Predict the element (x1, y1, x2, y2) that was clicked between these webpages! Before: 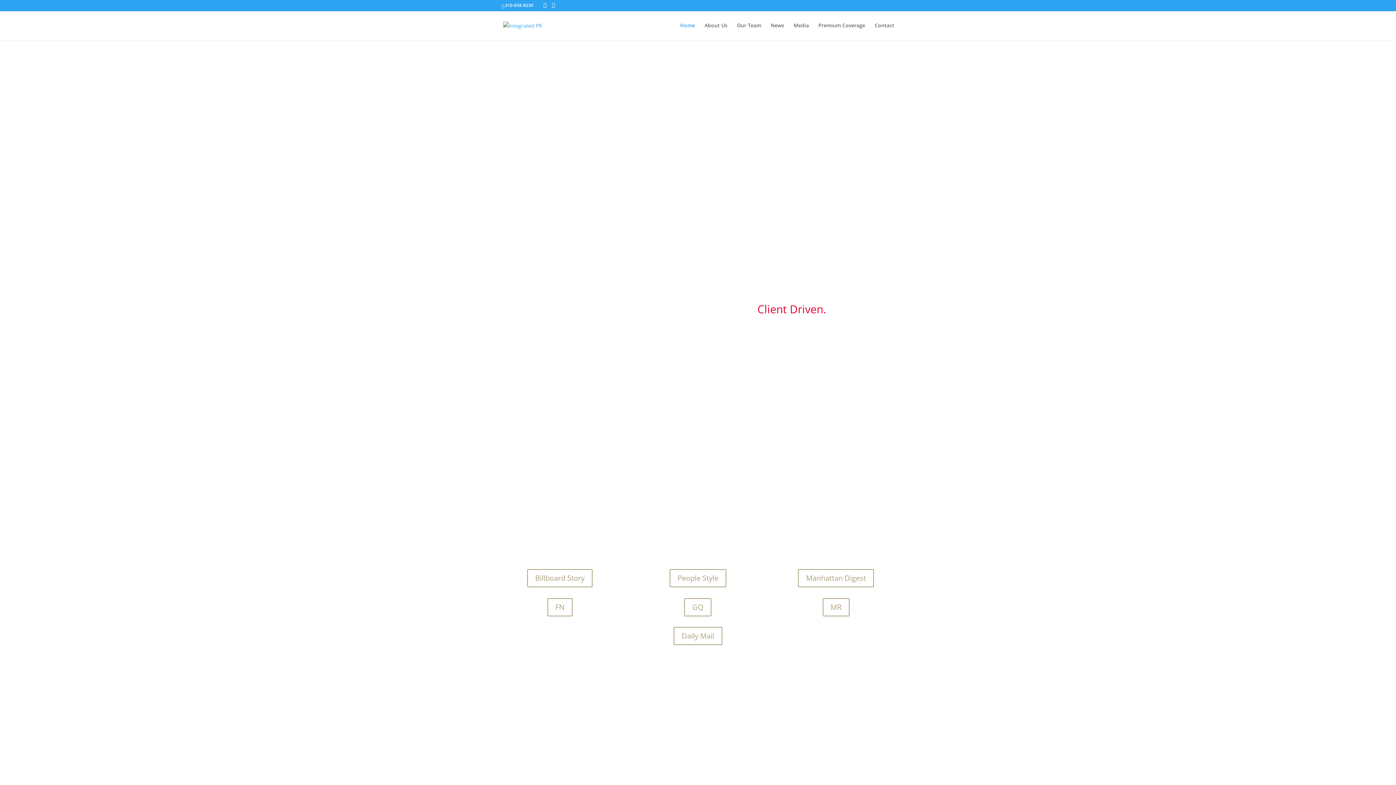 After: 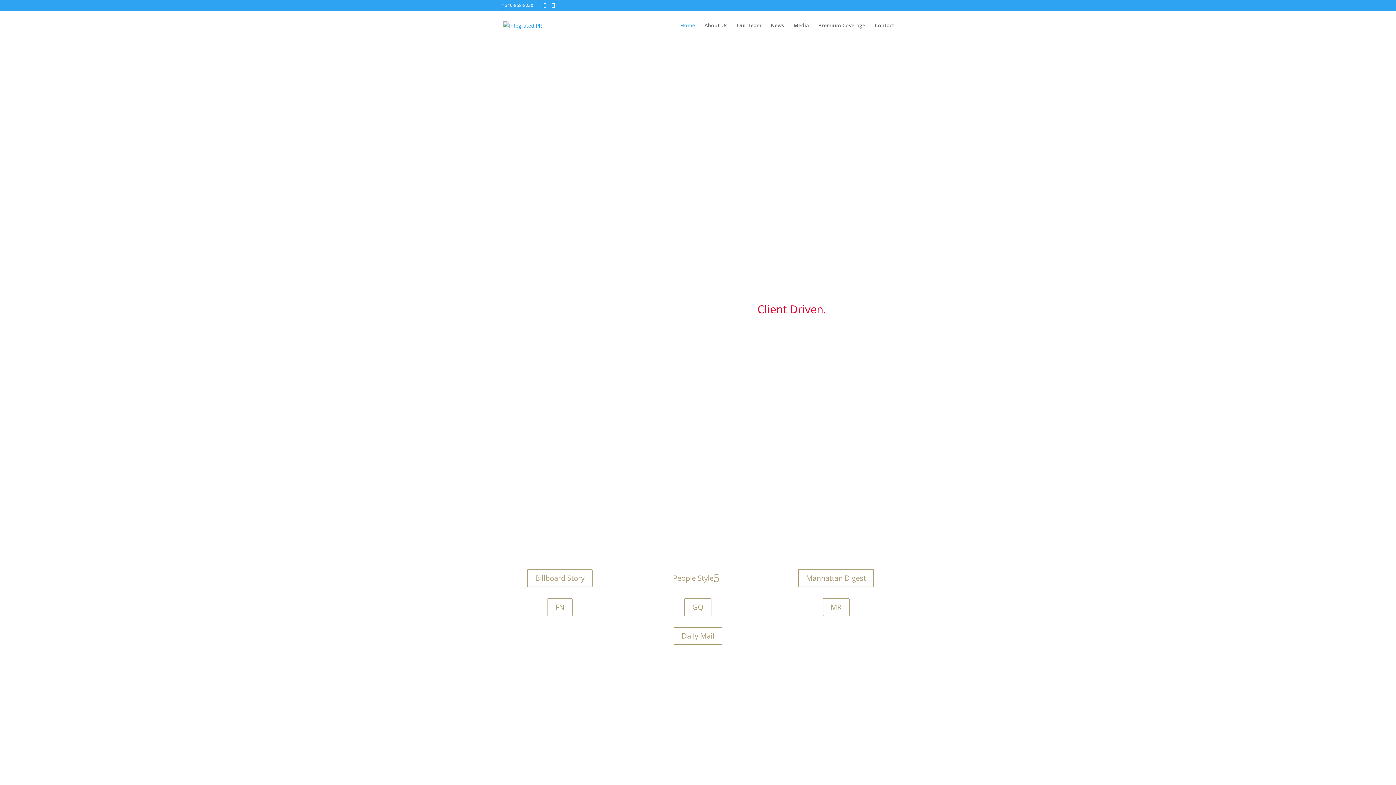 Action: label: People Style bbox: (669, 569, 726, 587)